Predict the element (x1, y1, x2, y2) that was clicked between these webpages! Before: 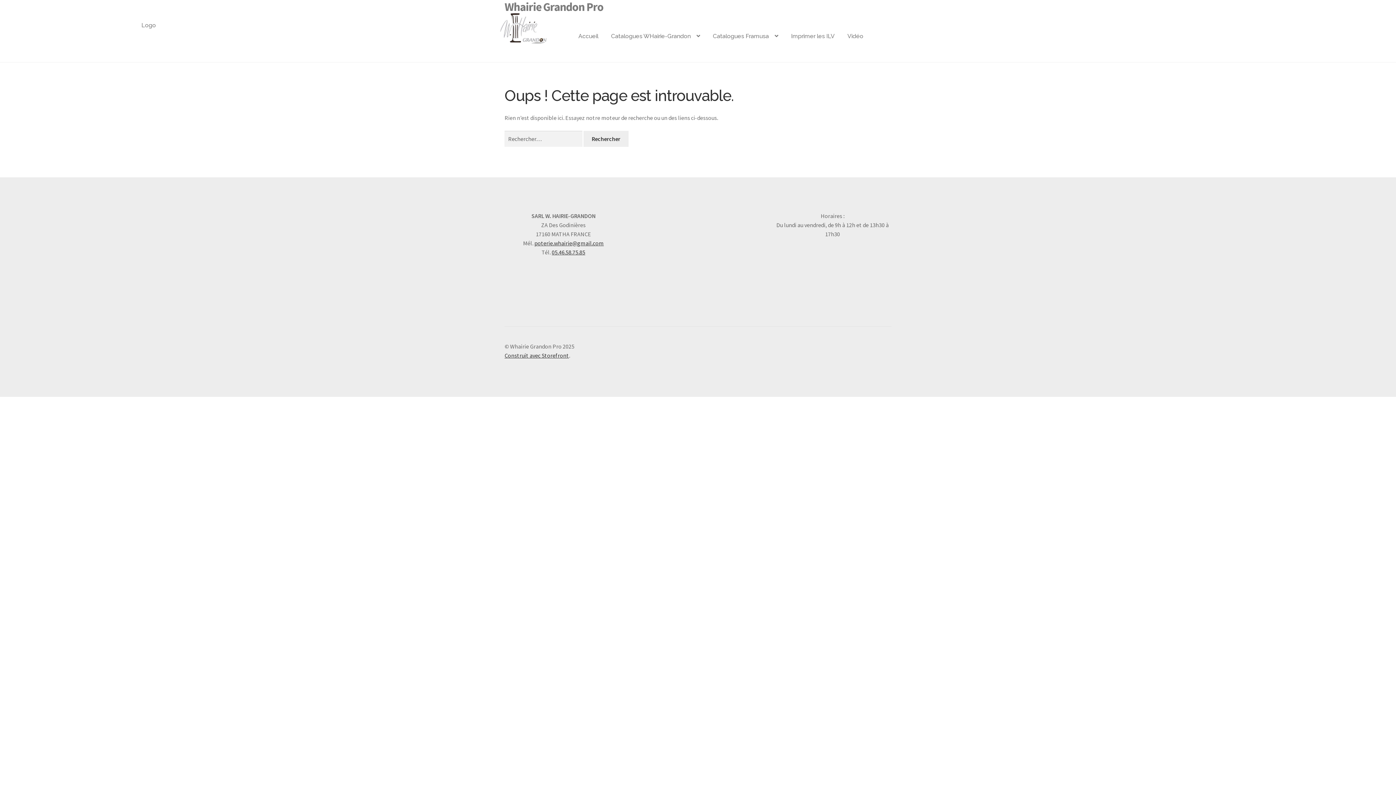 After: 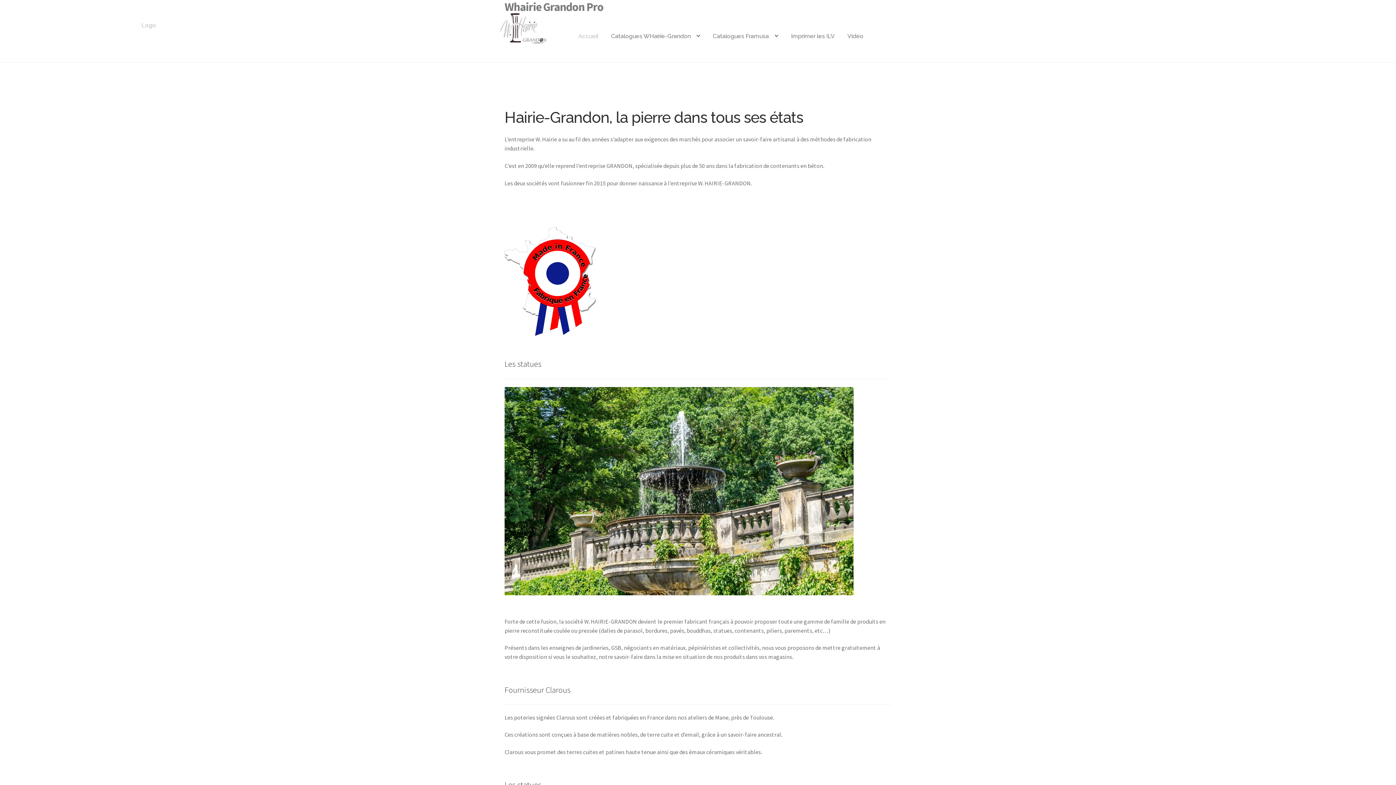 Action: bbox: (498, 11, 571, 39) label: Logo